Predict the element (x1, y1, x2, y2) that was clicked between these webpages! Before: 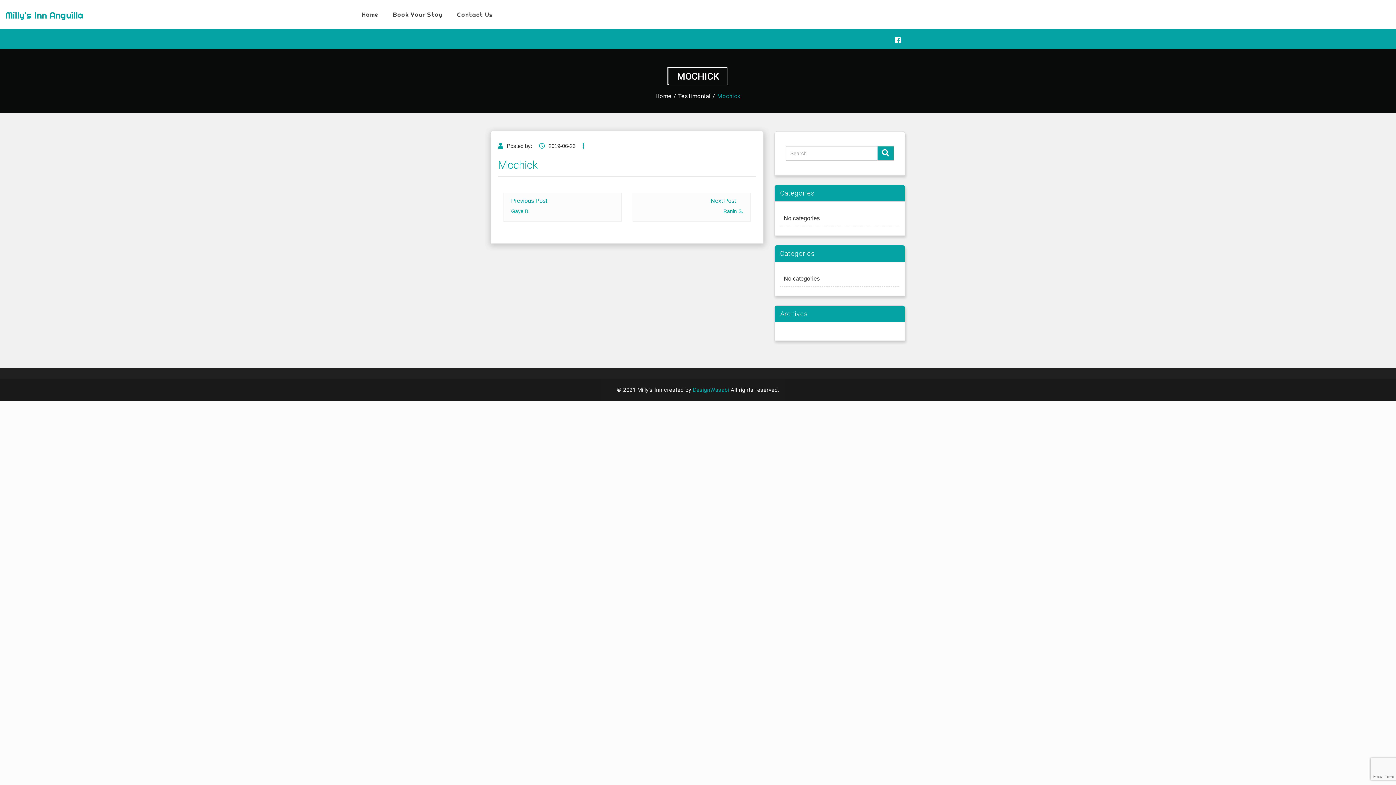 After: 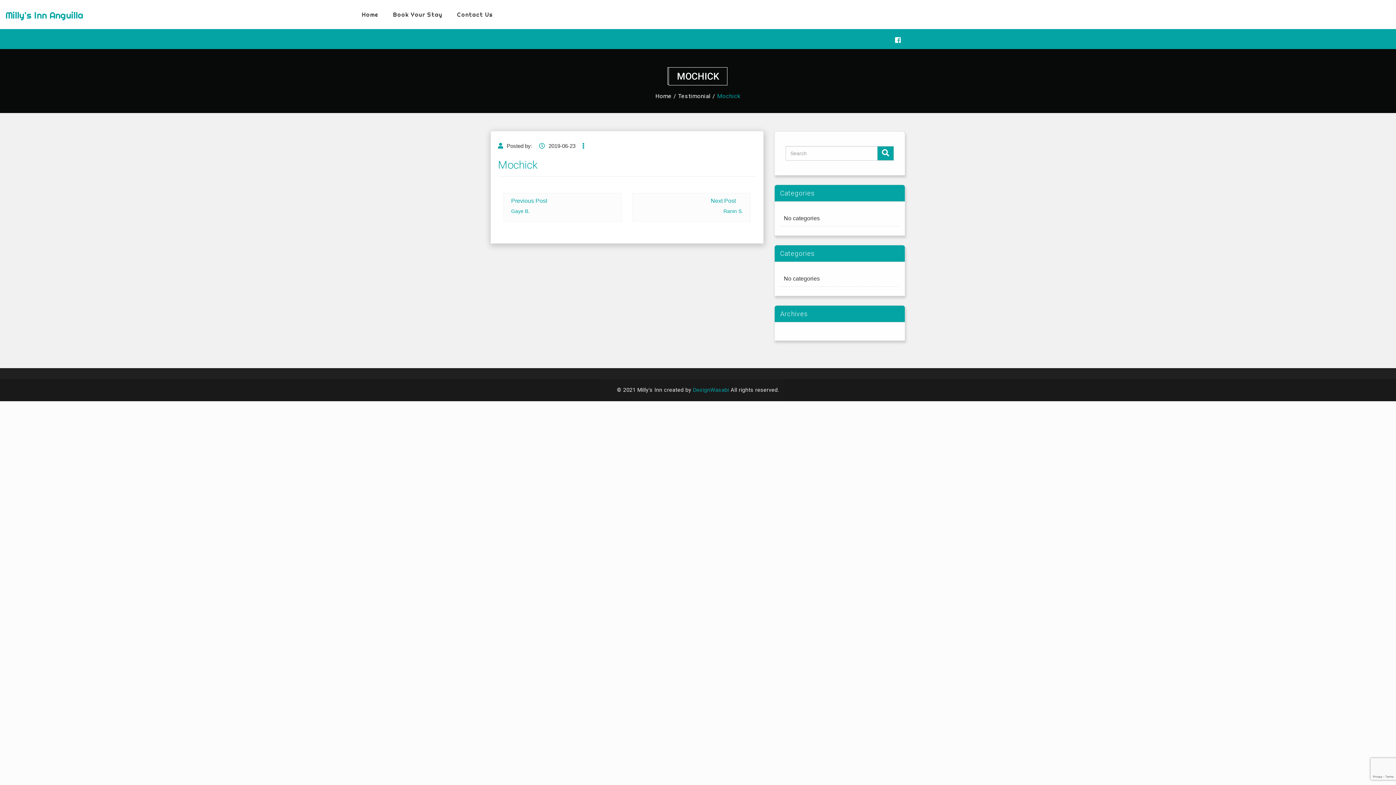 Action: label: DesignWasabi  bbox: (693, 386, 730, 393)